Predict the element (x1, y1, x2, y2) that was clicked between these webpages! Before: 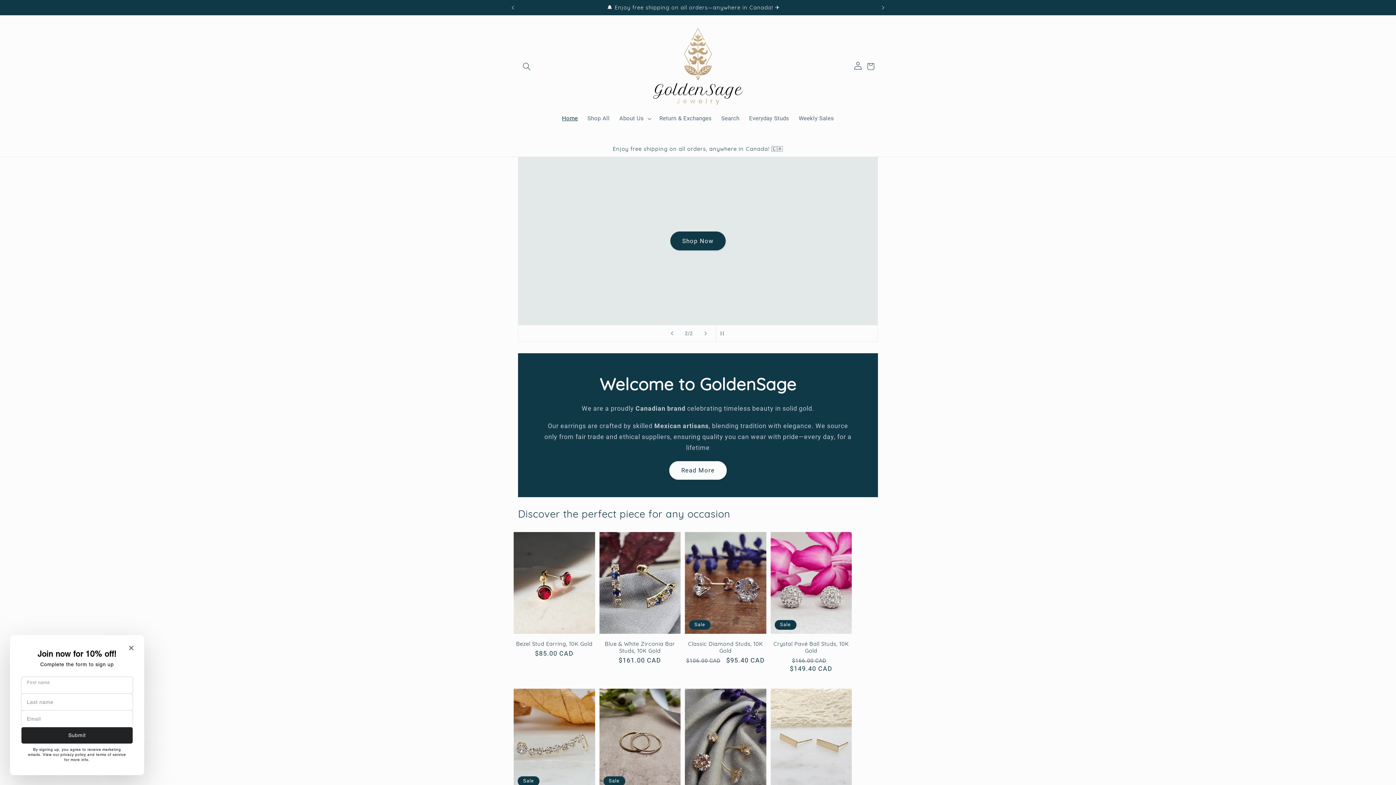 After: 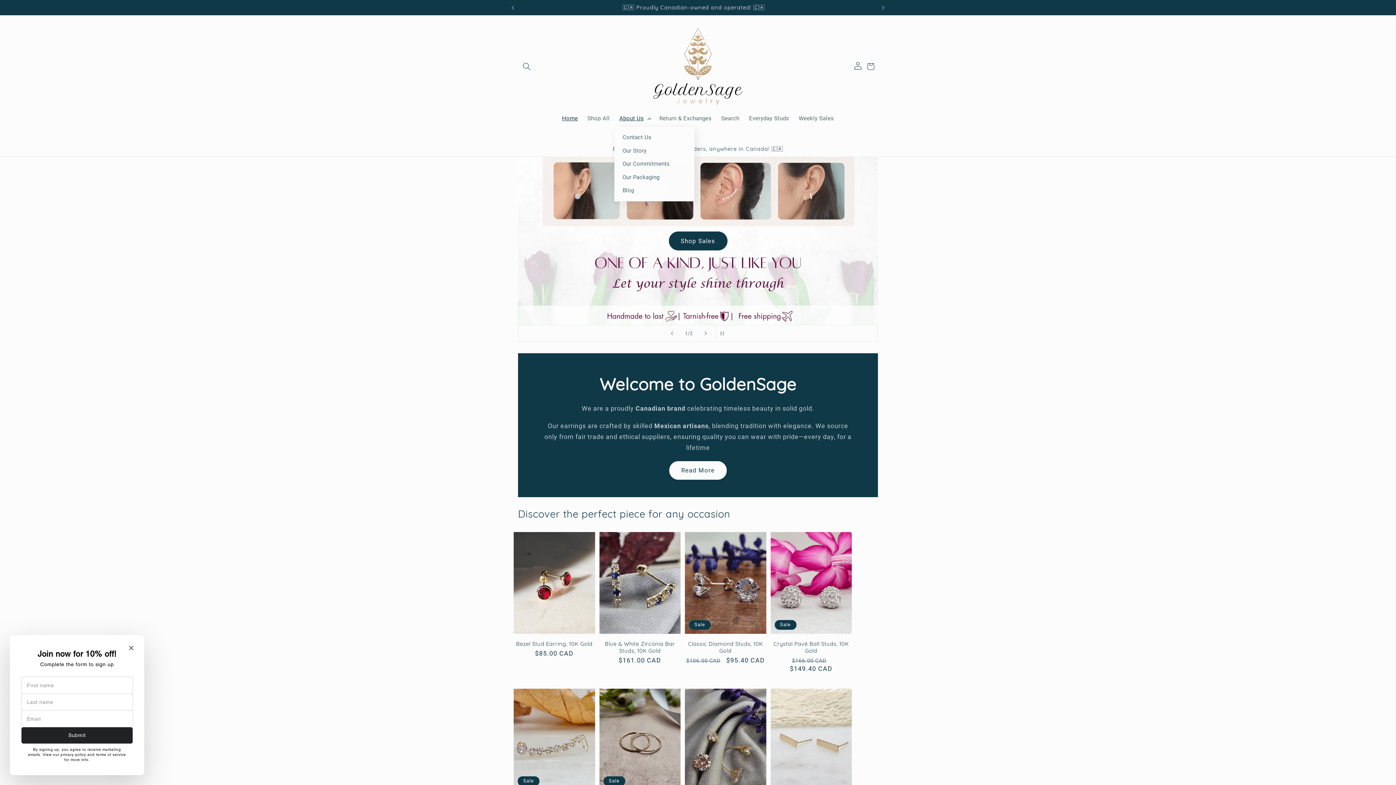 Action: label: About Us bbox: (614, 110, 654, 126)